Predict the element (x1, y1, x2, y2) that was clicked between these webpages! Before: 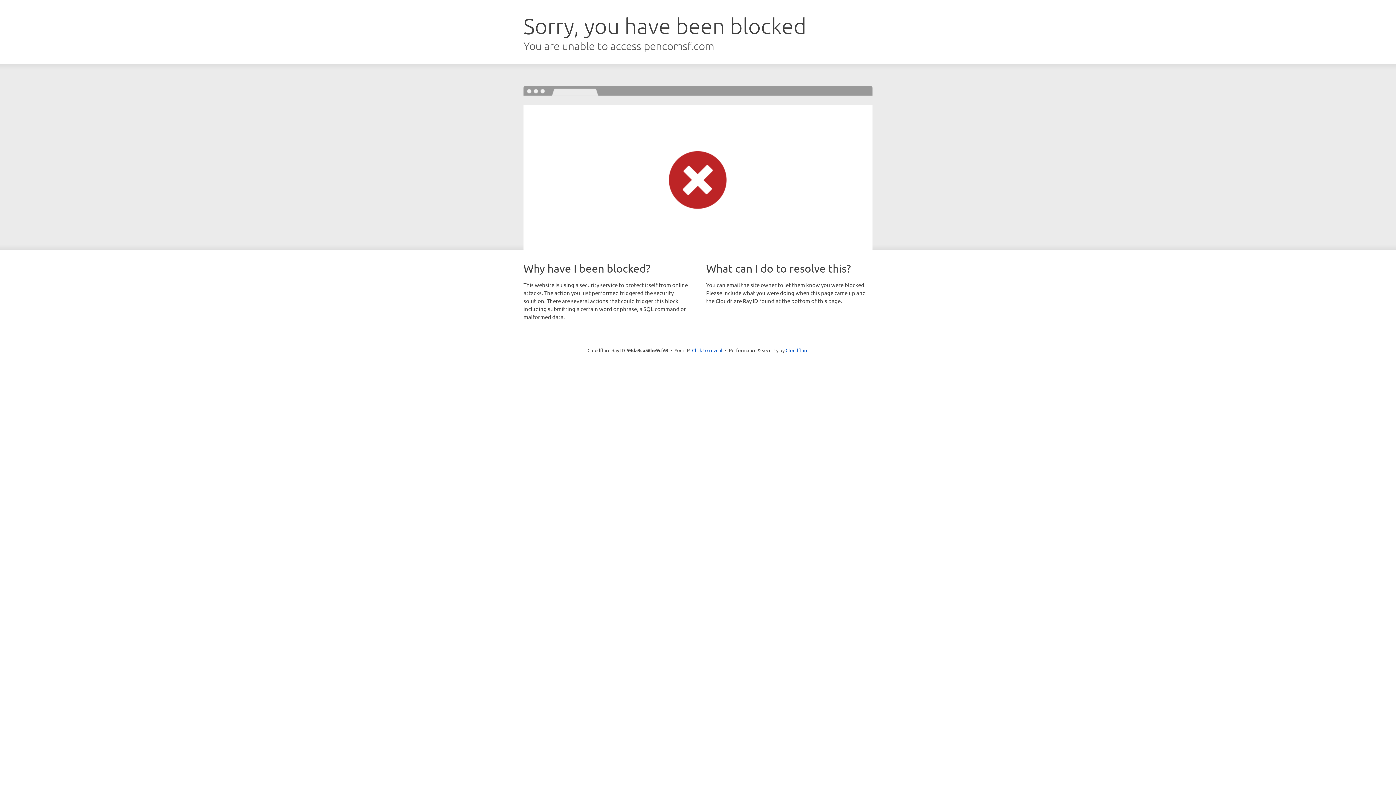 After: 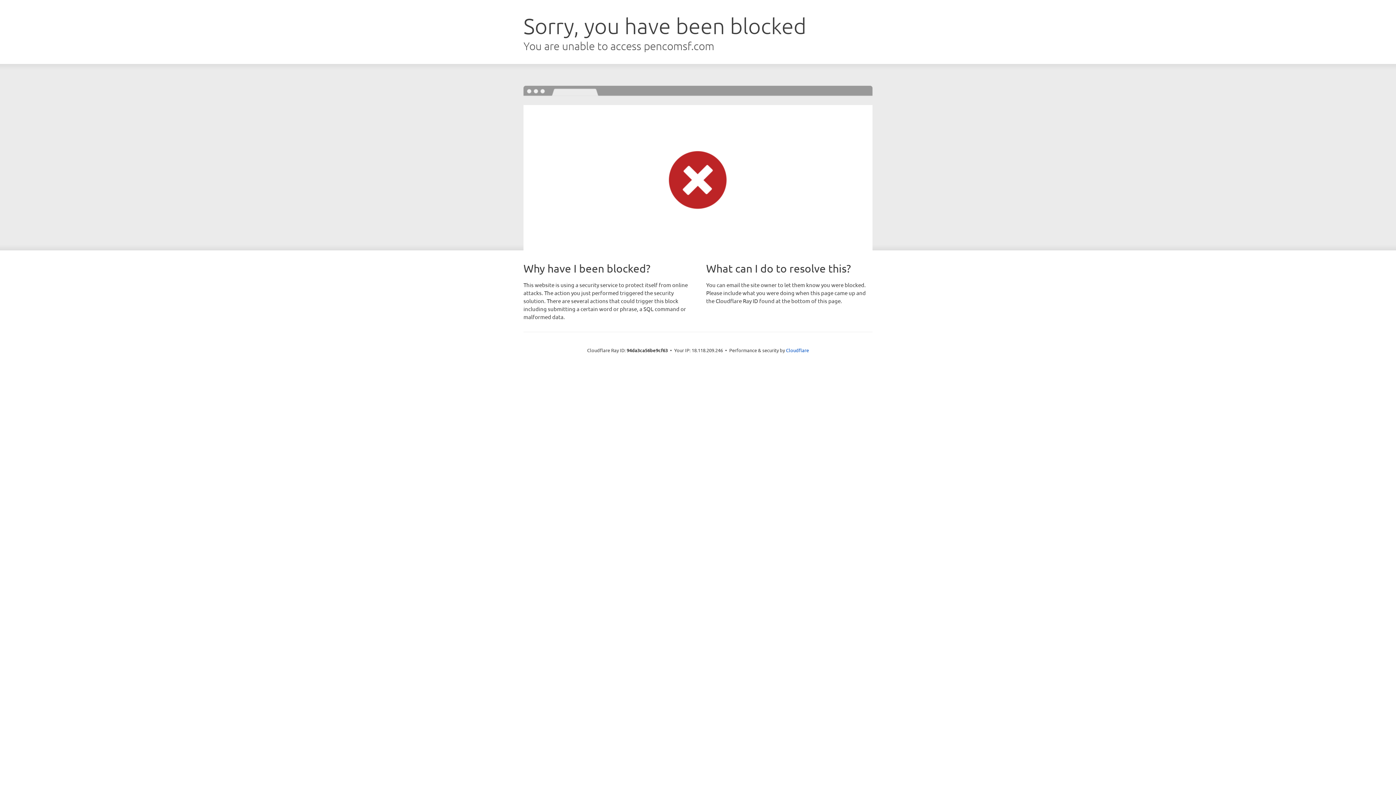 Action: bbox: (692, 346, 722, 353) label: Click to reveal